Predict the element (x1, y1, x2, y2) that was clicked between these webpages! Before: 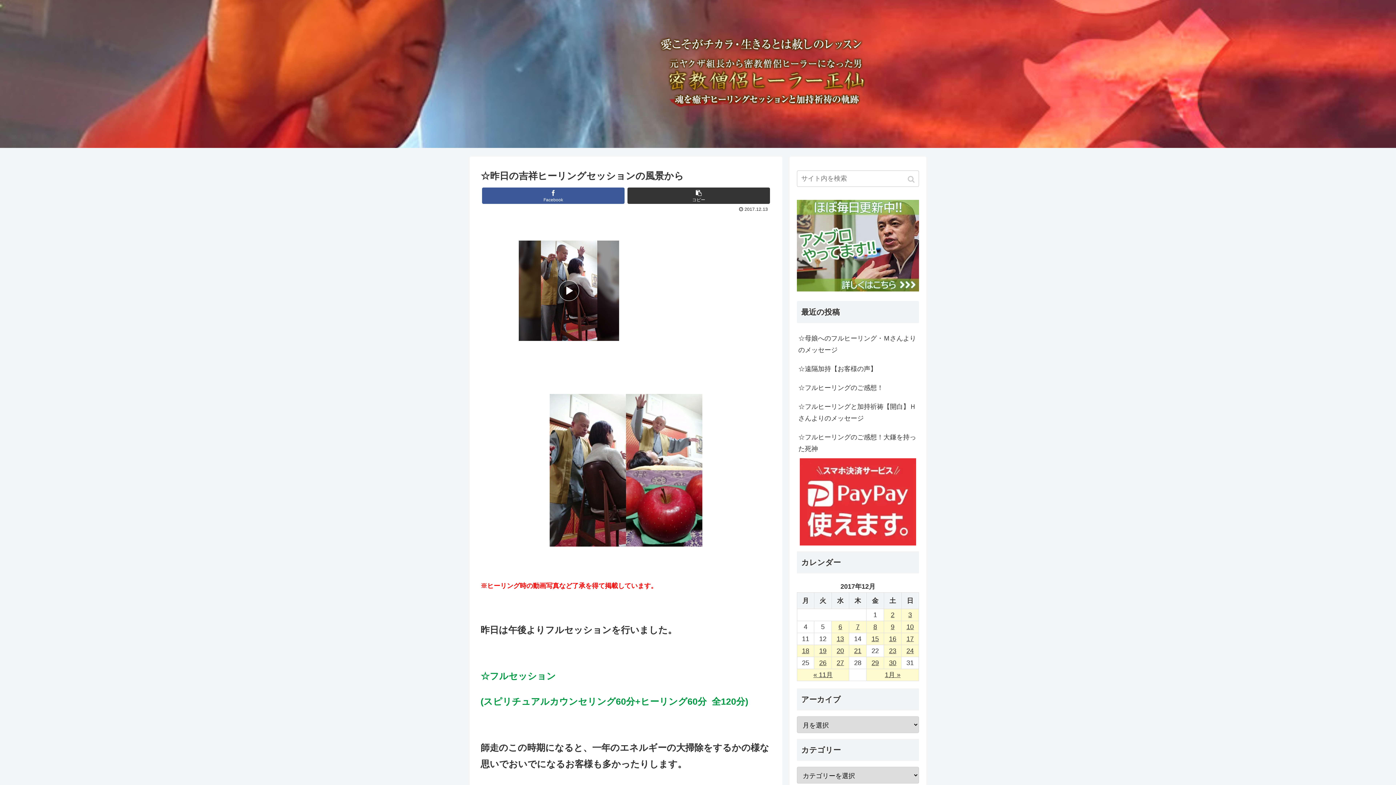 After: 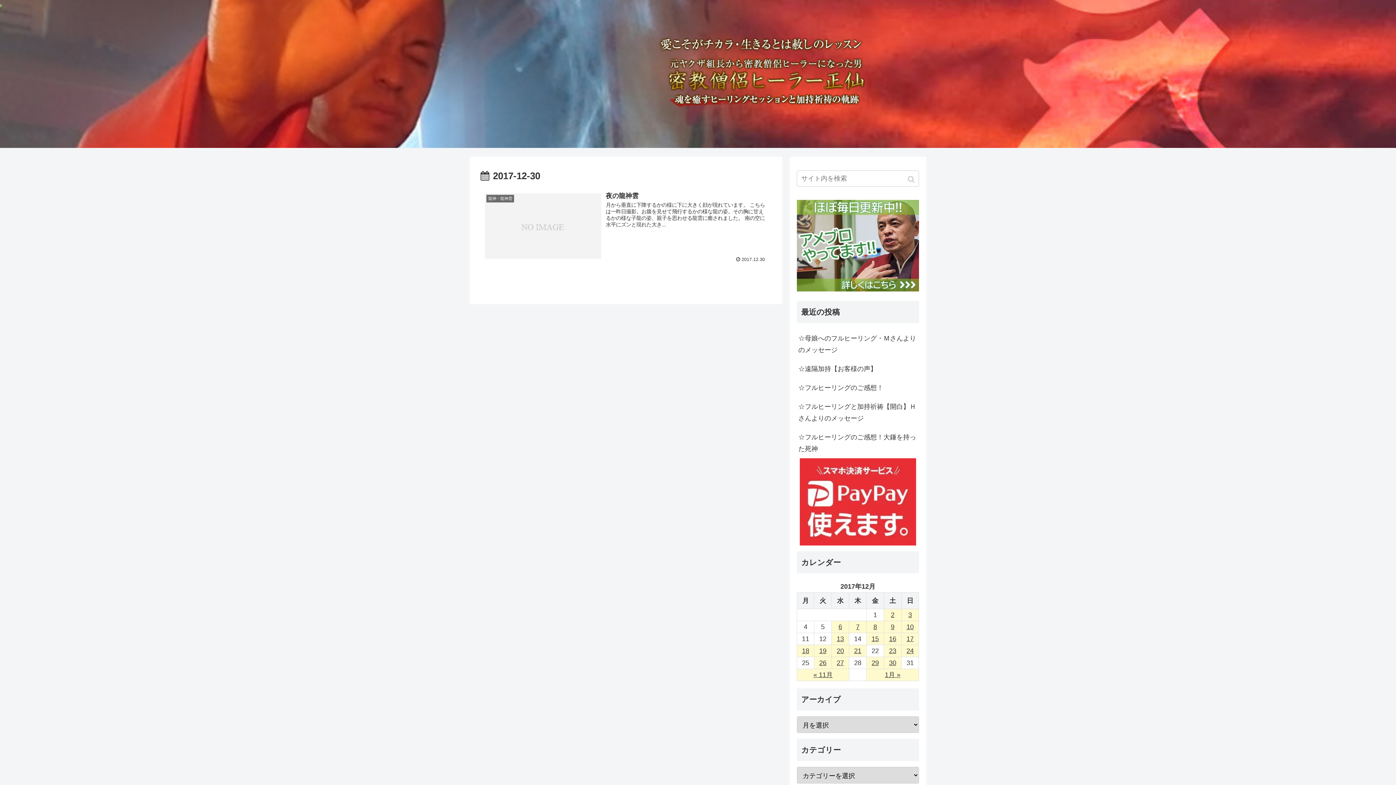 Action: bbox: (884, 657, 901, 669) label: 2017年12月30日 に投稿を公開